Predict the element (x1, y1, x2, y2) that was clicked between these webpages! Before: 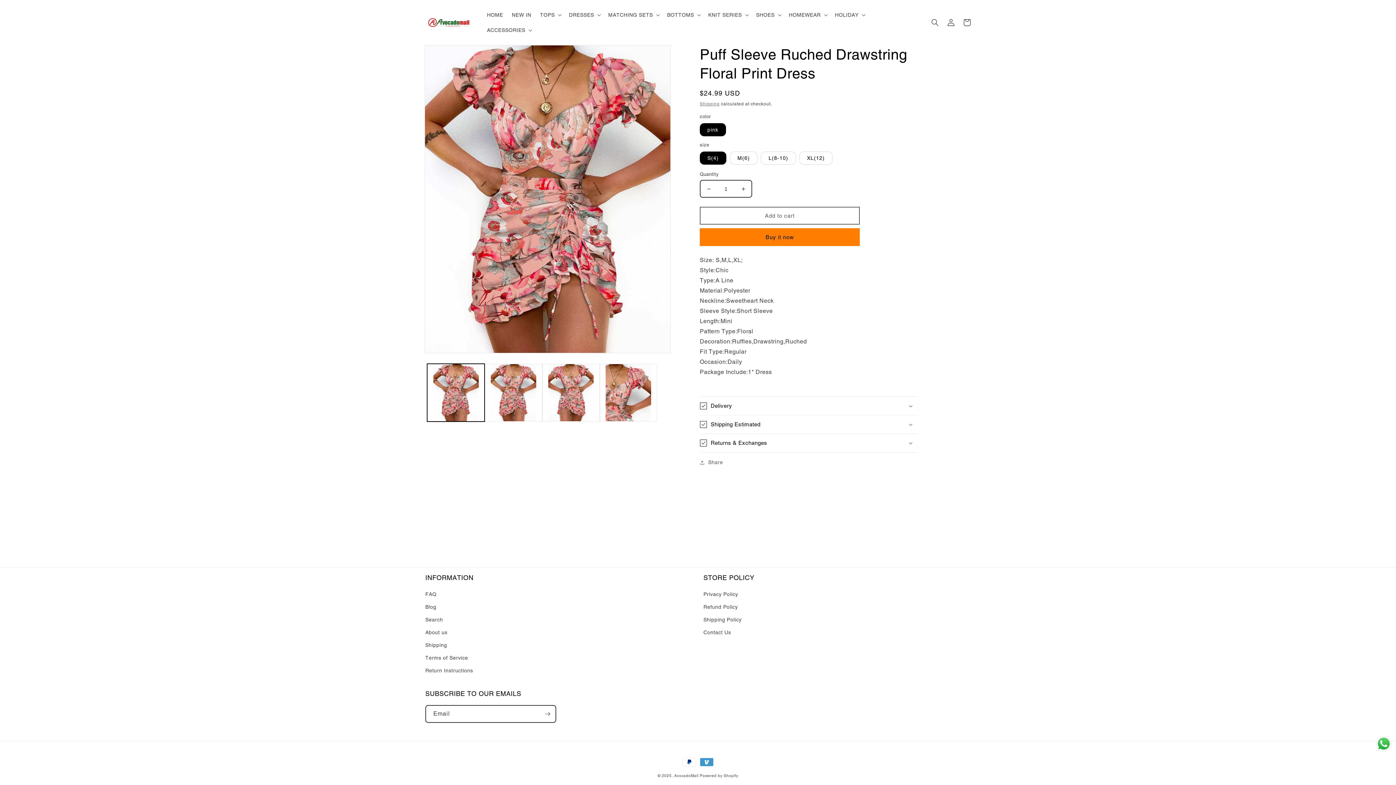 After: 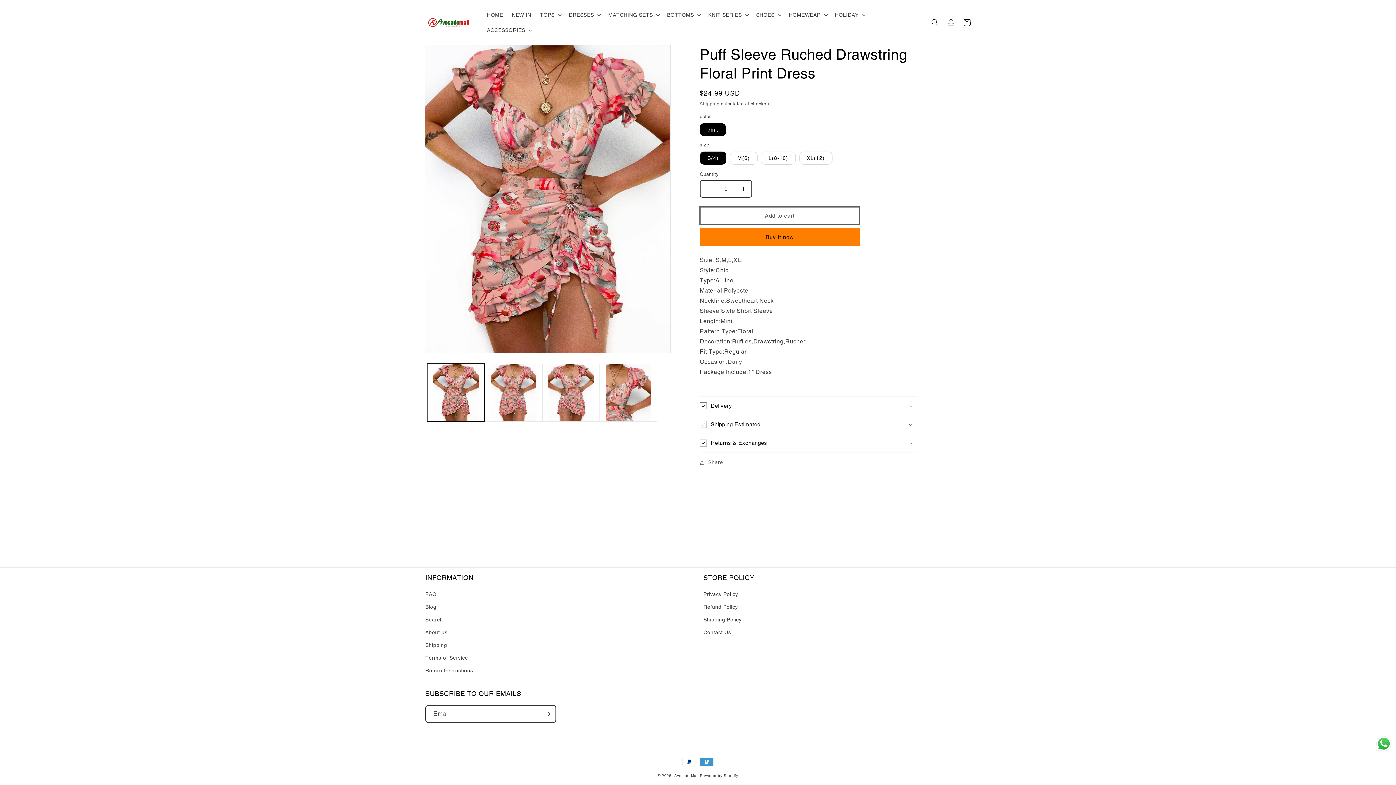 Action: bbox: (700, 206, 860, 224) label: Add to cart